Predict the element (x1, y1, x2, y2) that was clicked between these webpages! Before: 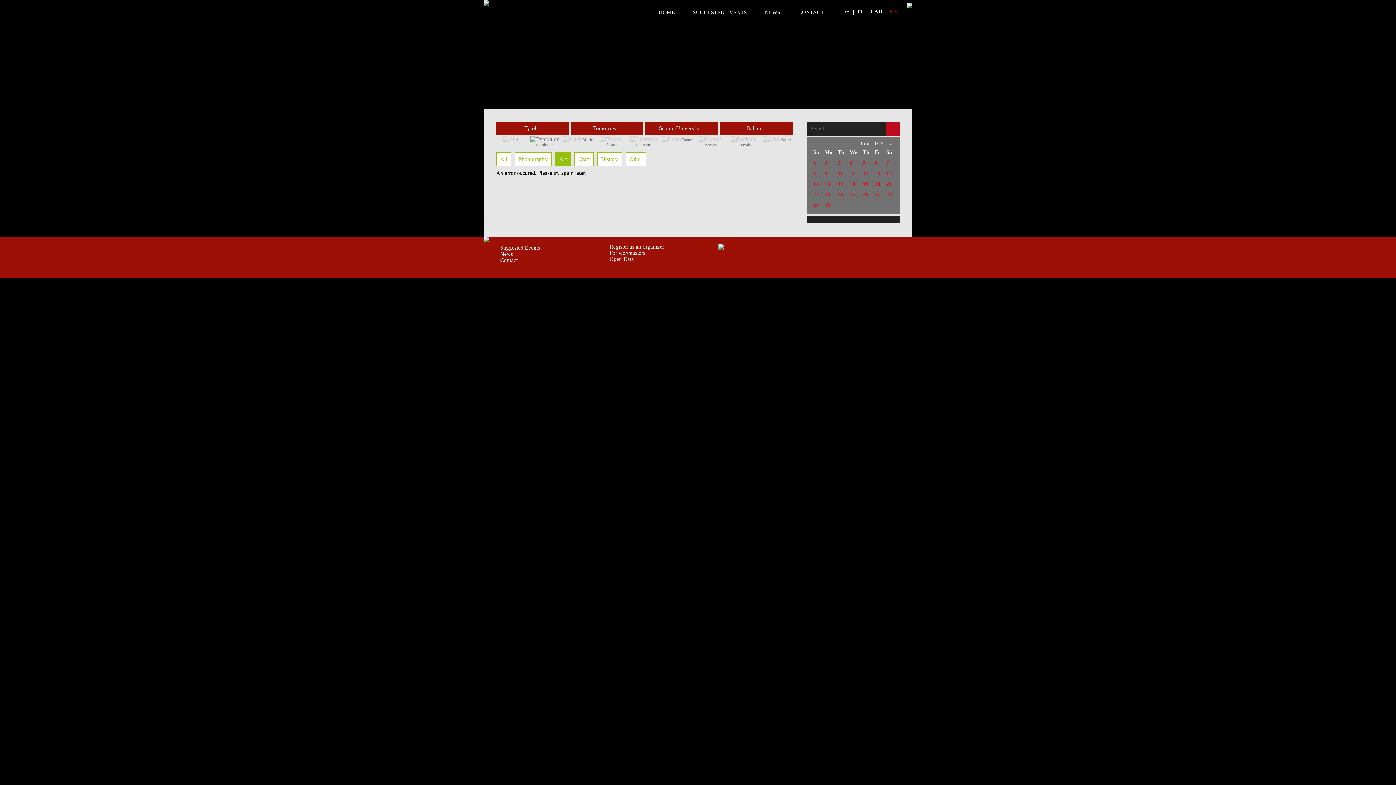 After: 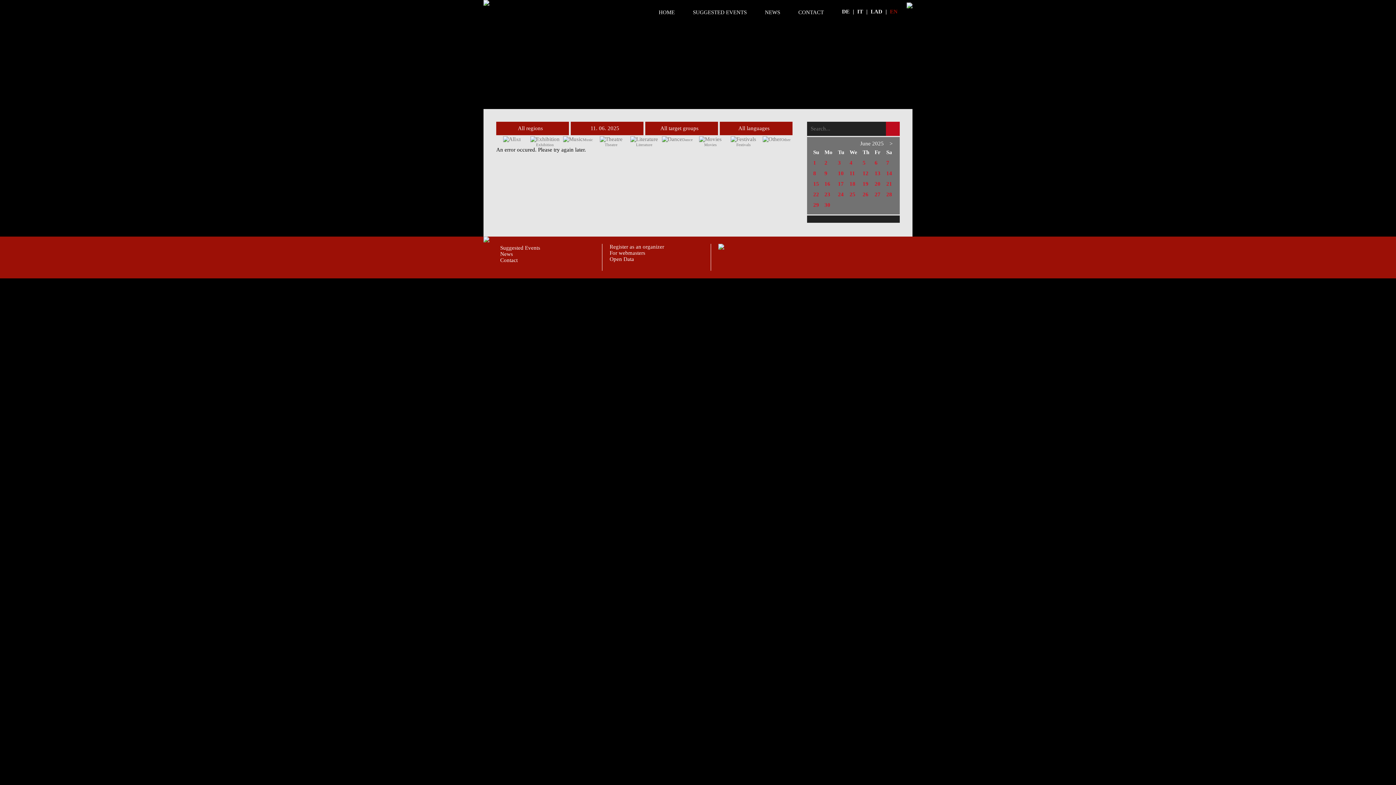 Action: label: 11 bbox: (849, 170, 855, 176)